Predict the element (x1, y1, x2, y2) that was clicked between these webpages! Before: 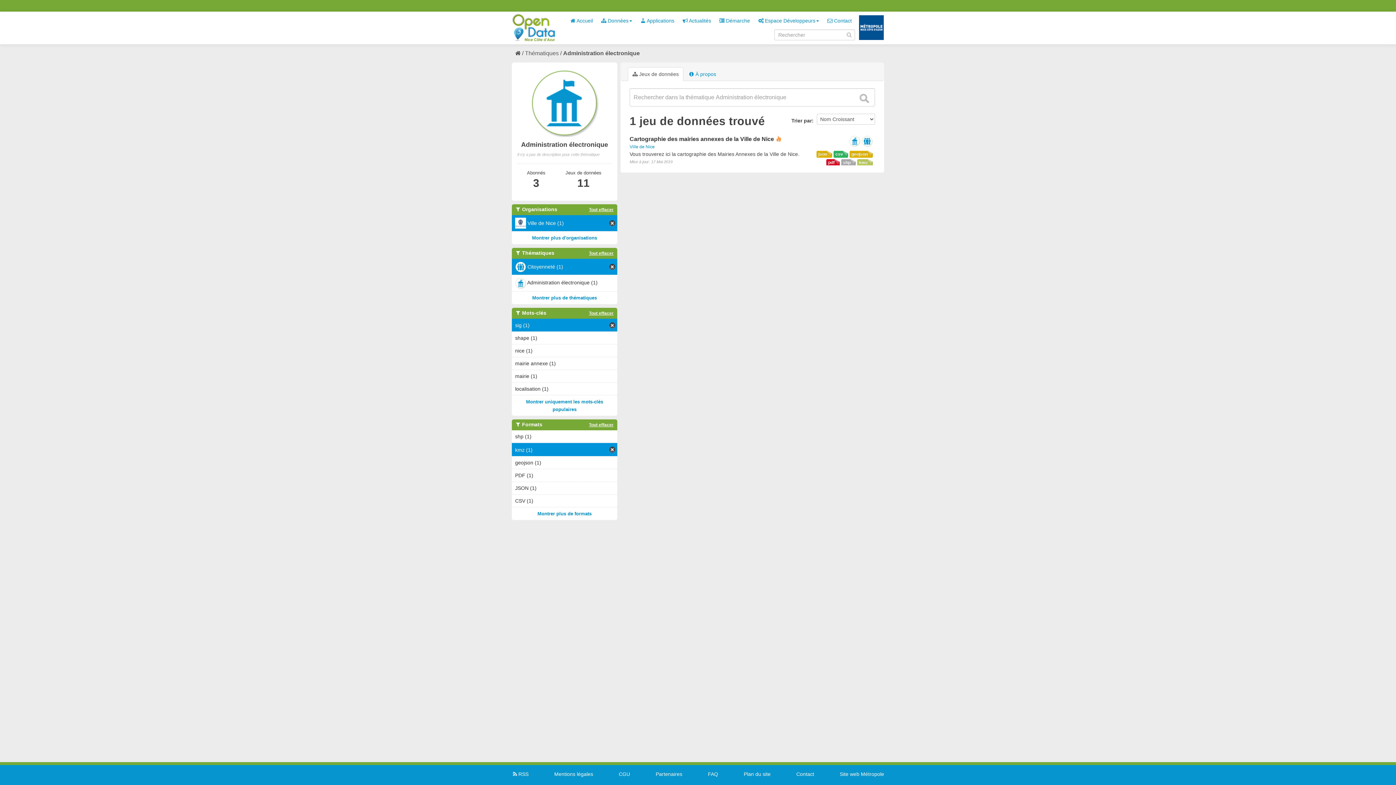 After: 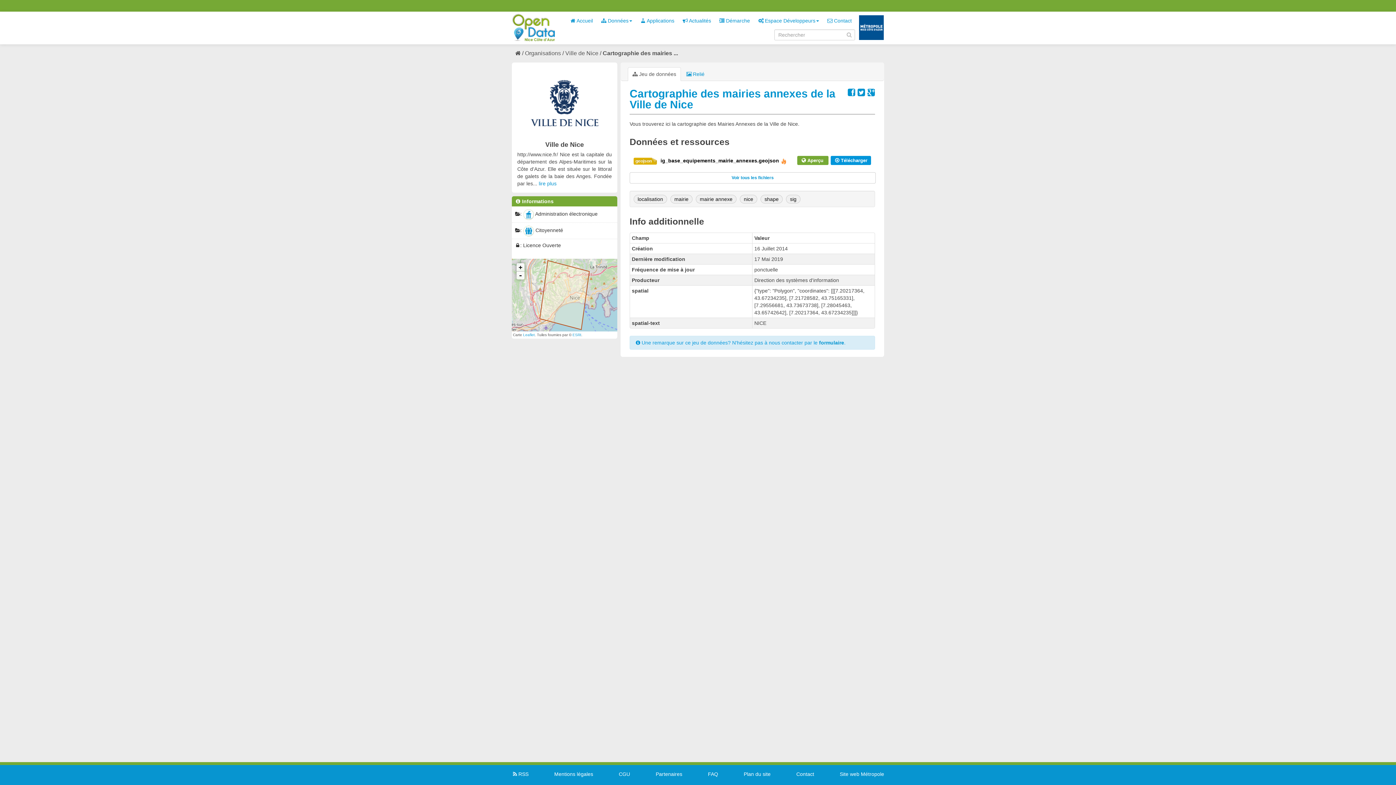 Action: label: shp bbox: (841, 159, 856, 166)